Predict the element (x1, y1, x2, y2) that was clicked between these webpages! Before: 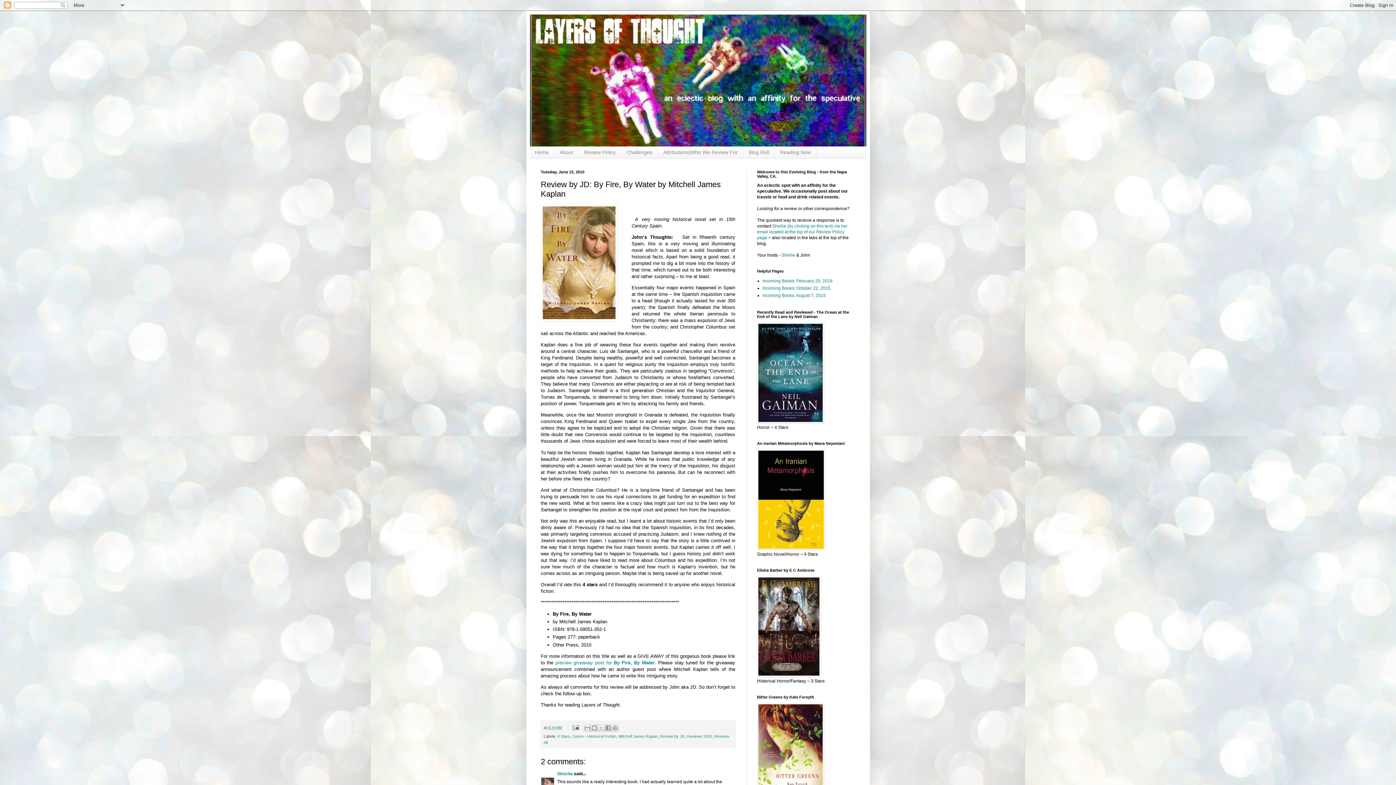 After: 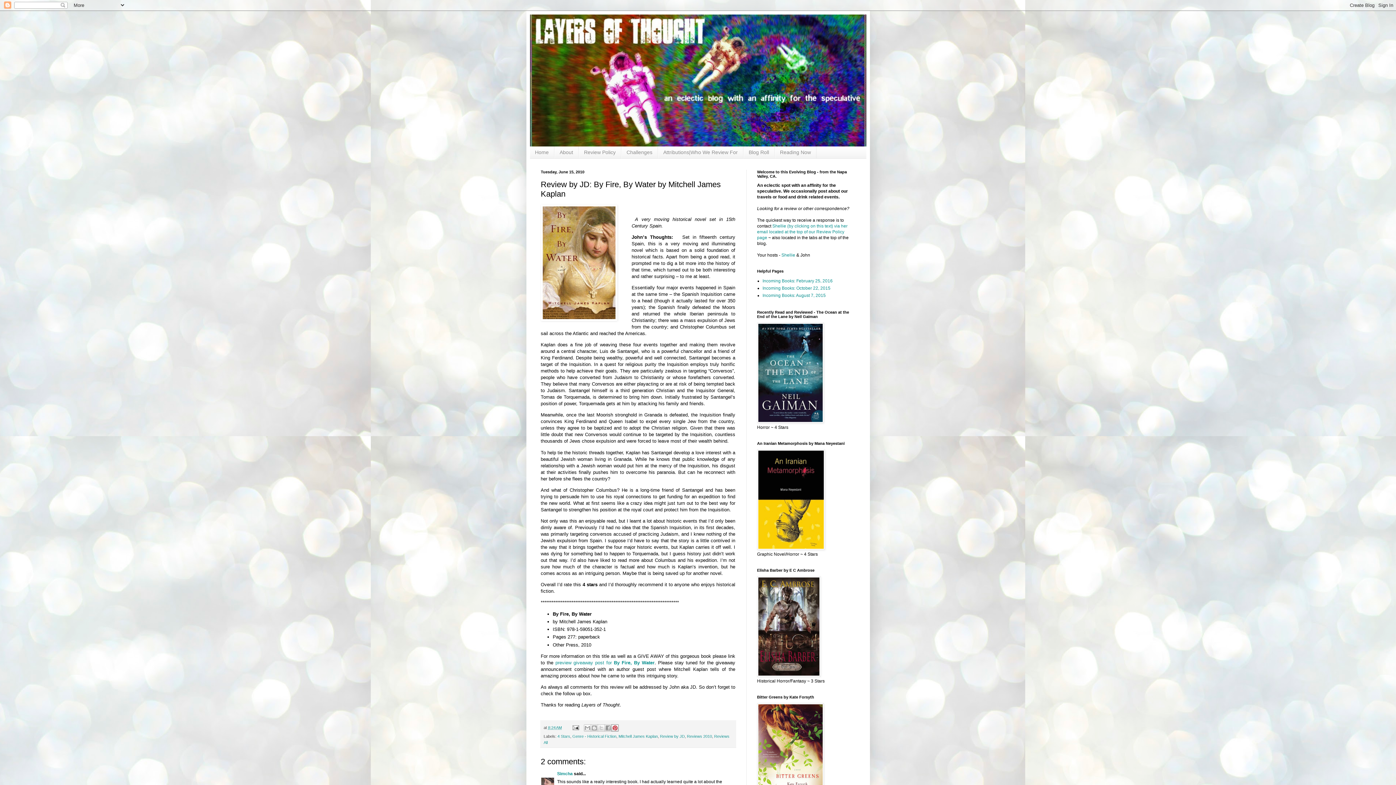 Action: label: Share to Pinterest bbox: (611, 724, 619, 731)